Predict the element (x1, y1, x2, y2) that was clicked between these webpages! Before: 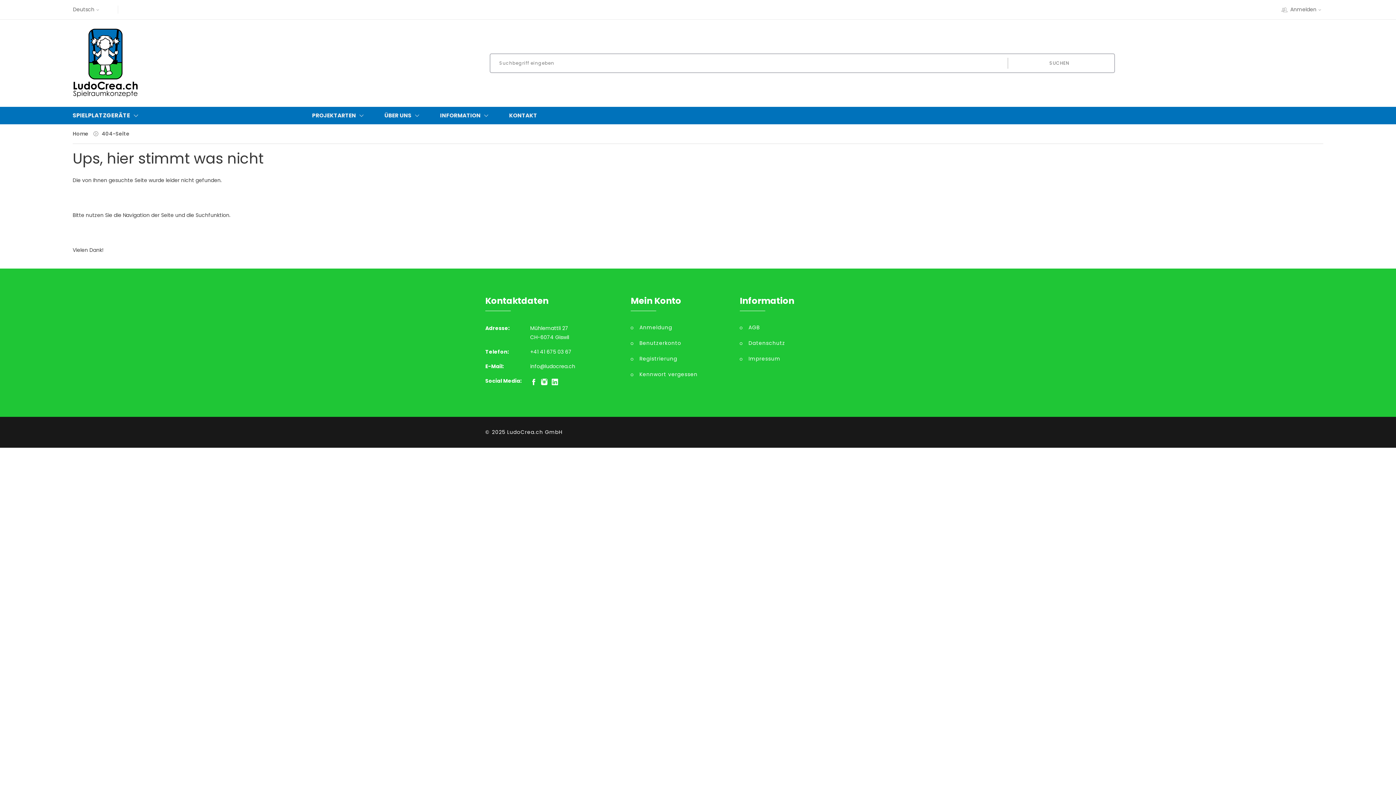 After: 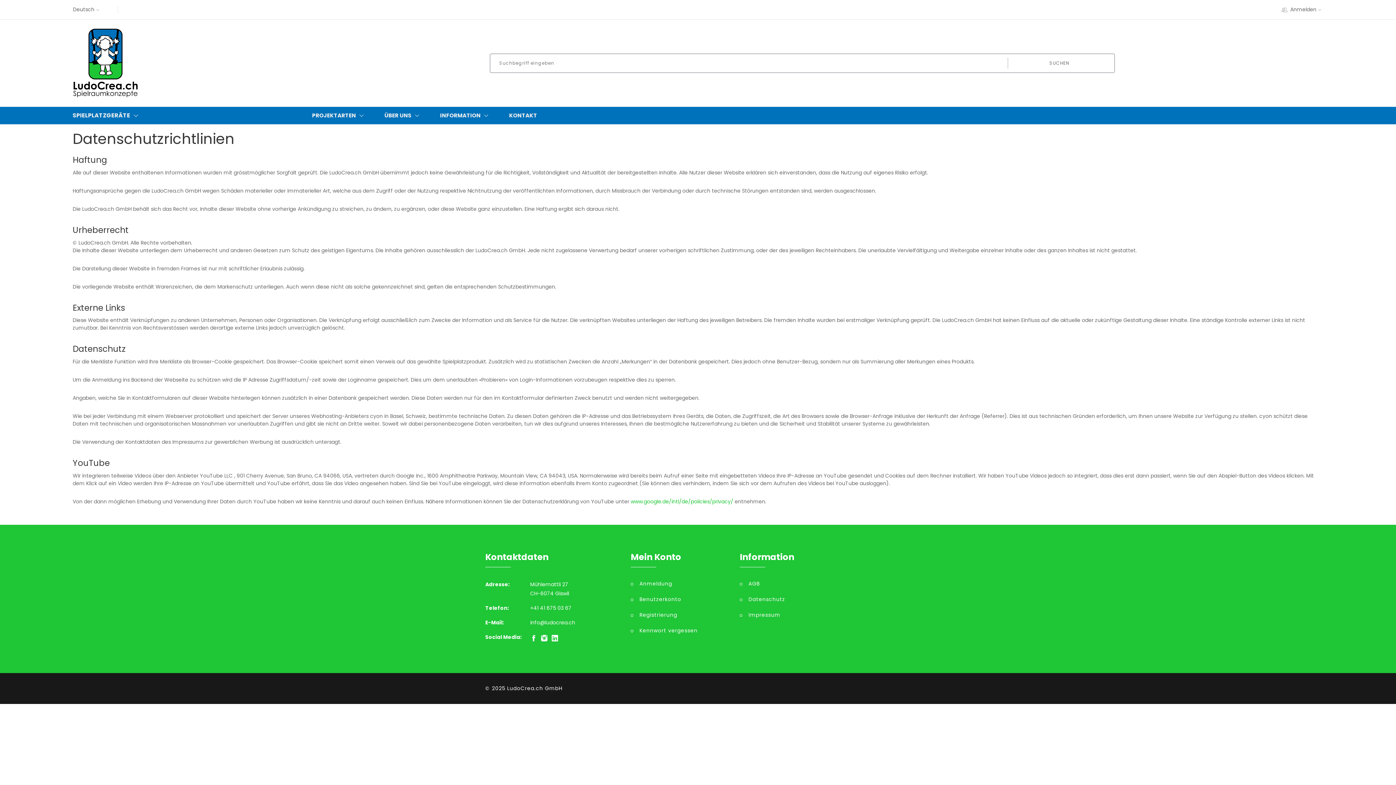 Action: label: Datenschutz bbox: (740, 339, 838, 347)